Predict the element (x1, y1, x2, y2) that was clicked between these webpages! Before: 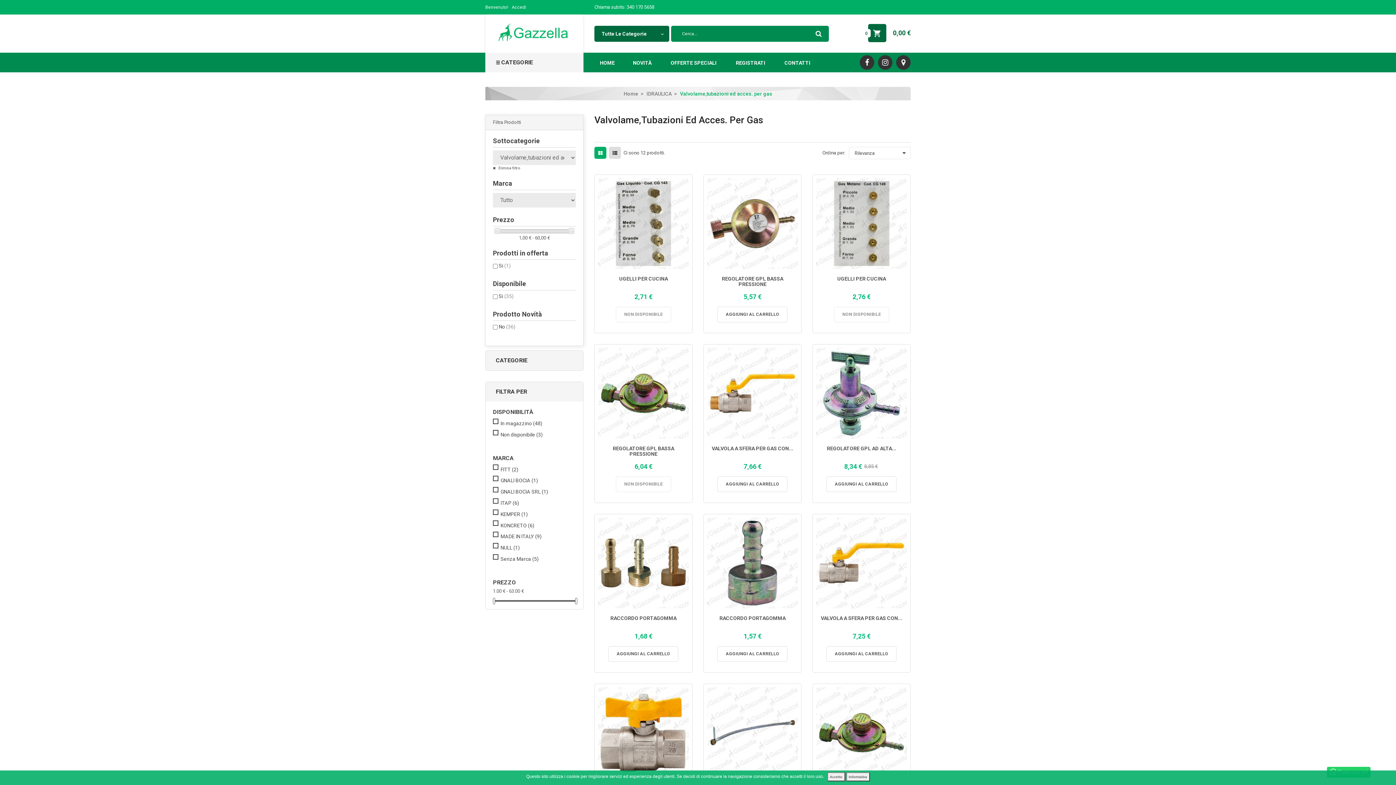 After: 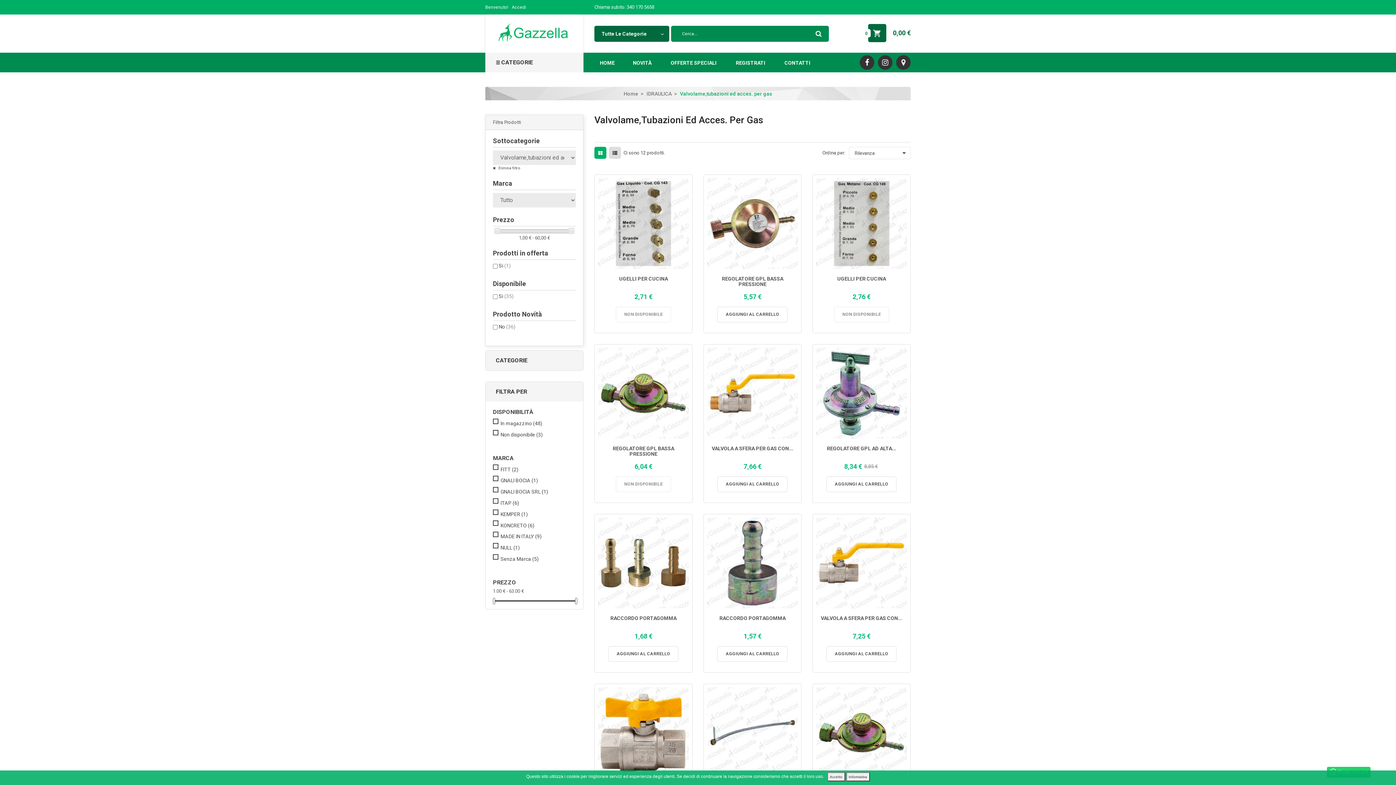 Action: label: 340 170 5658 bbox: (626, 4, 654, 9)